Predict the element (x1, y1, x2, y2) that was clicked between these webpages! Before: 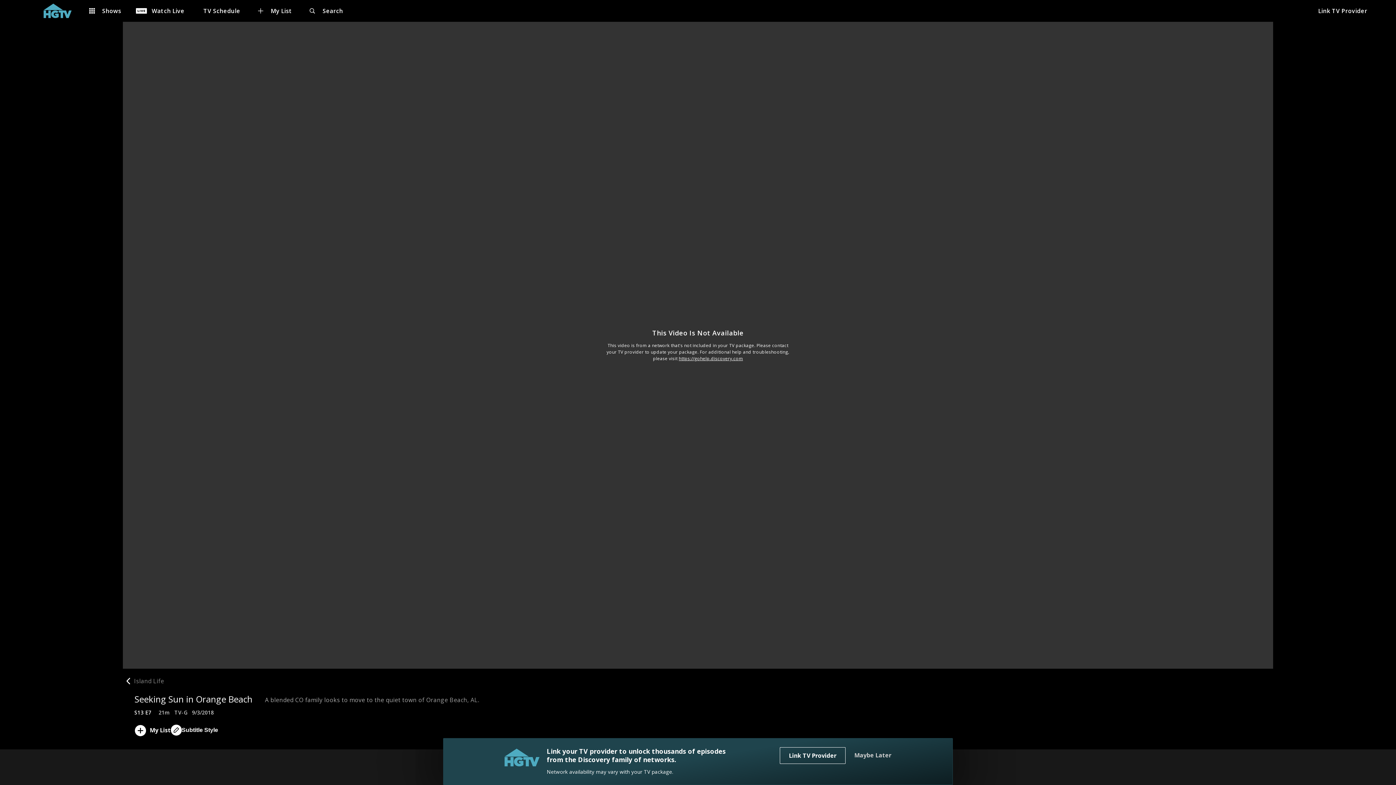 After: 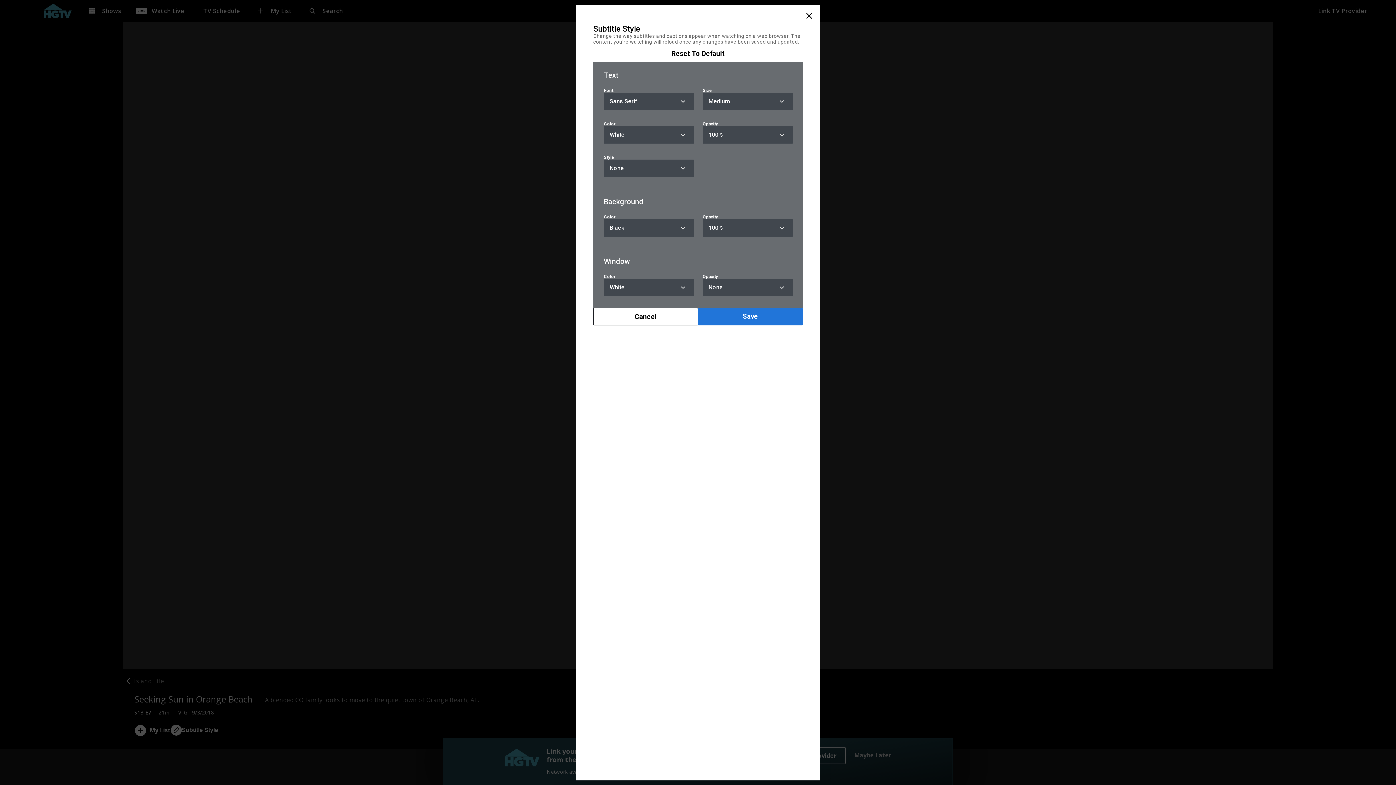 Action: bbox: (169, 722, 216, 738) label: Subtitle Style